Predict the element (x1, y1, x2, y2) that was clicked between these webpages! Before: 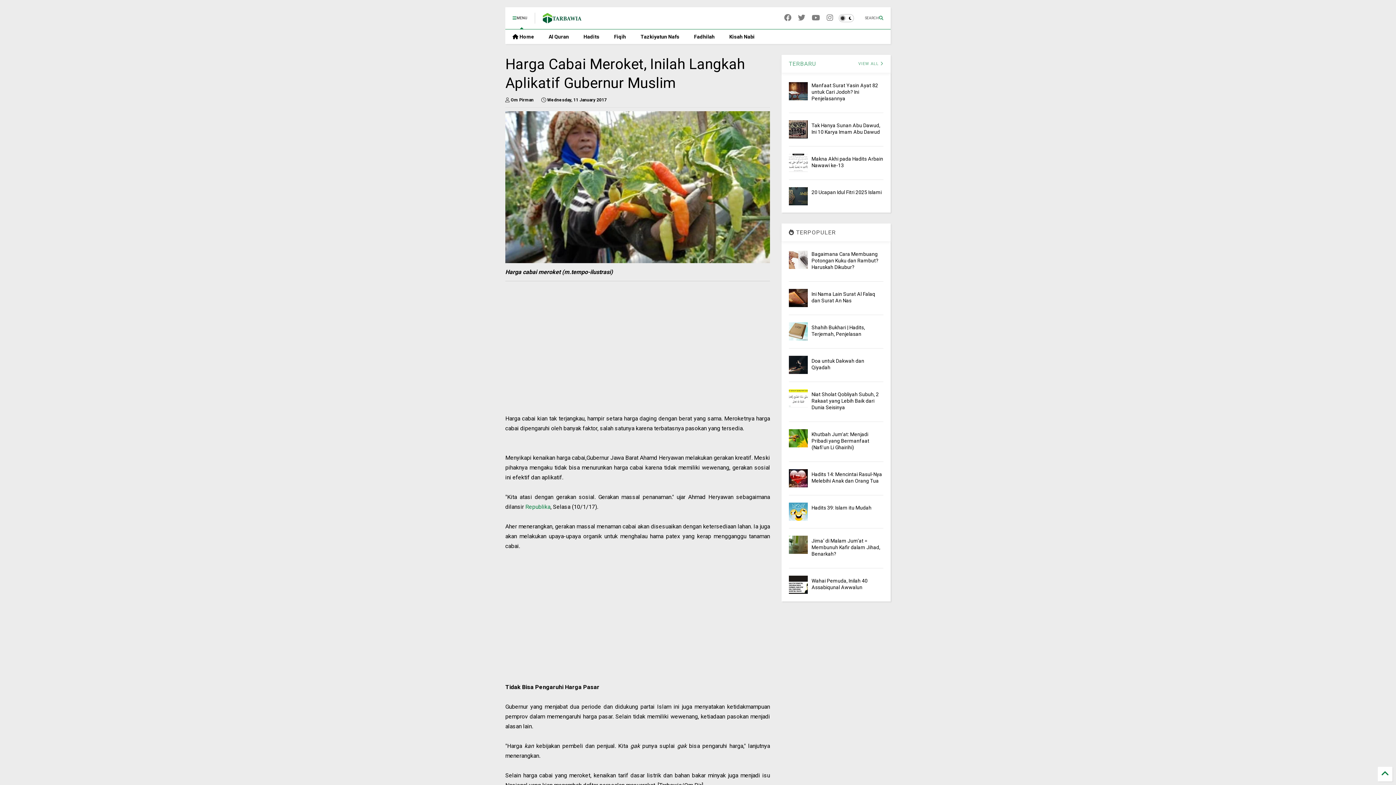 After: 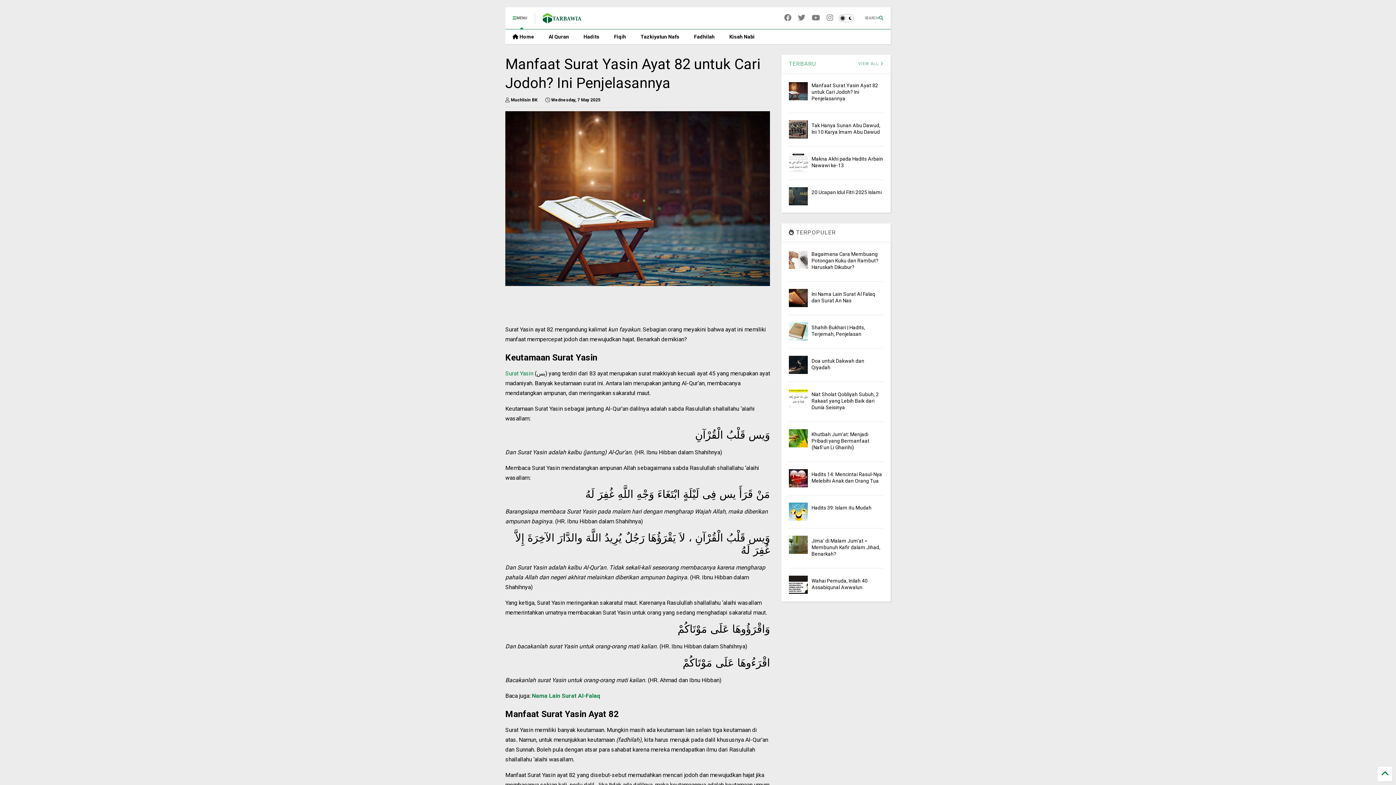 Action: bbox: (789, 82, 807, 100)